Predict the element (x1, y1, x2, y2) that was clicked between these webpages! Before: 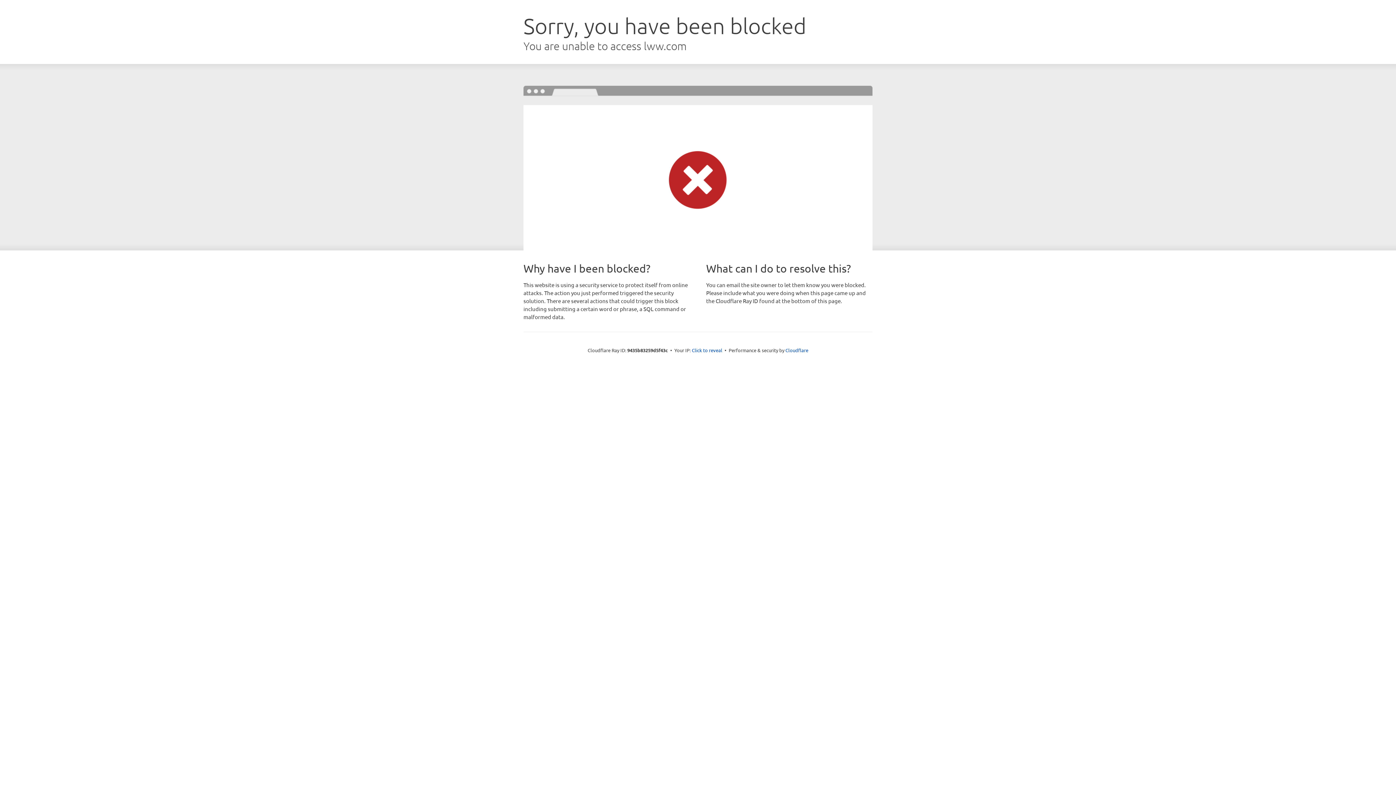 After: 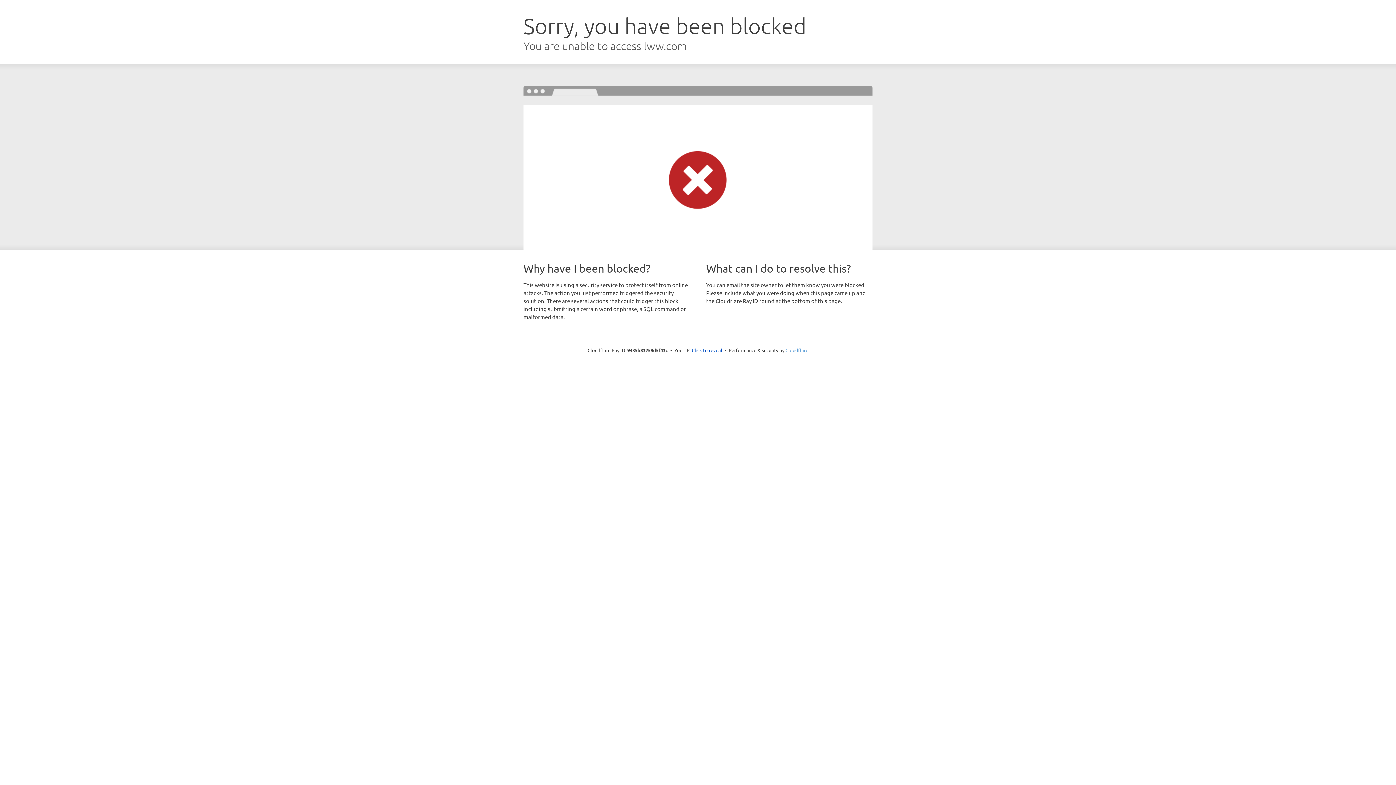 Action: label: Cloudflare bbox: (785, 347, 808, 353)